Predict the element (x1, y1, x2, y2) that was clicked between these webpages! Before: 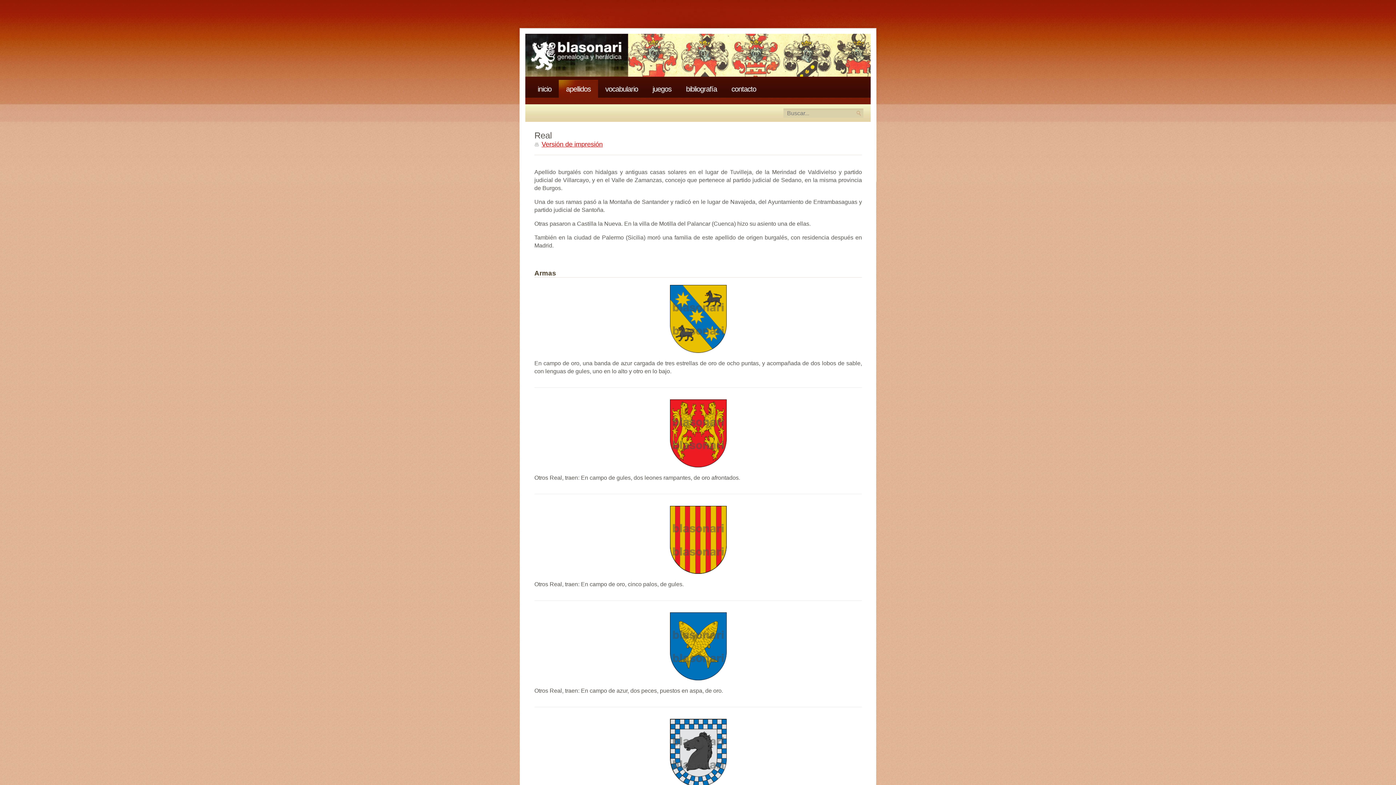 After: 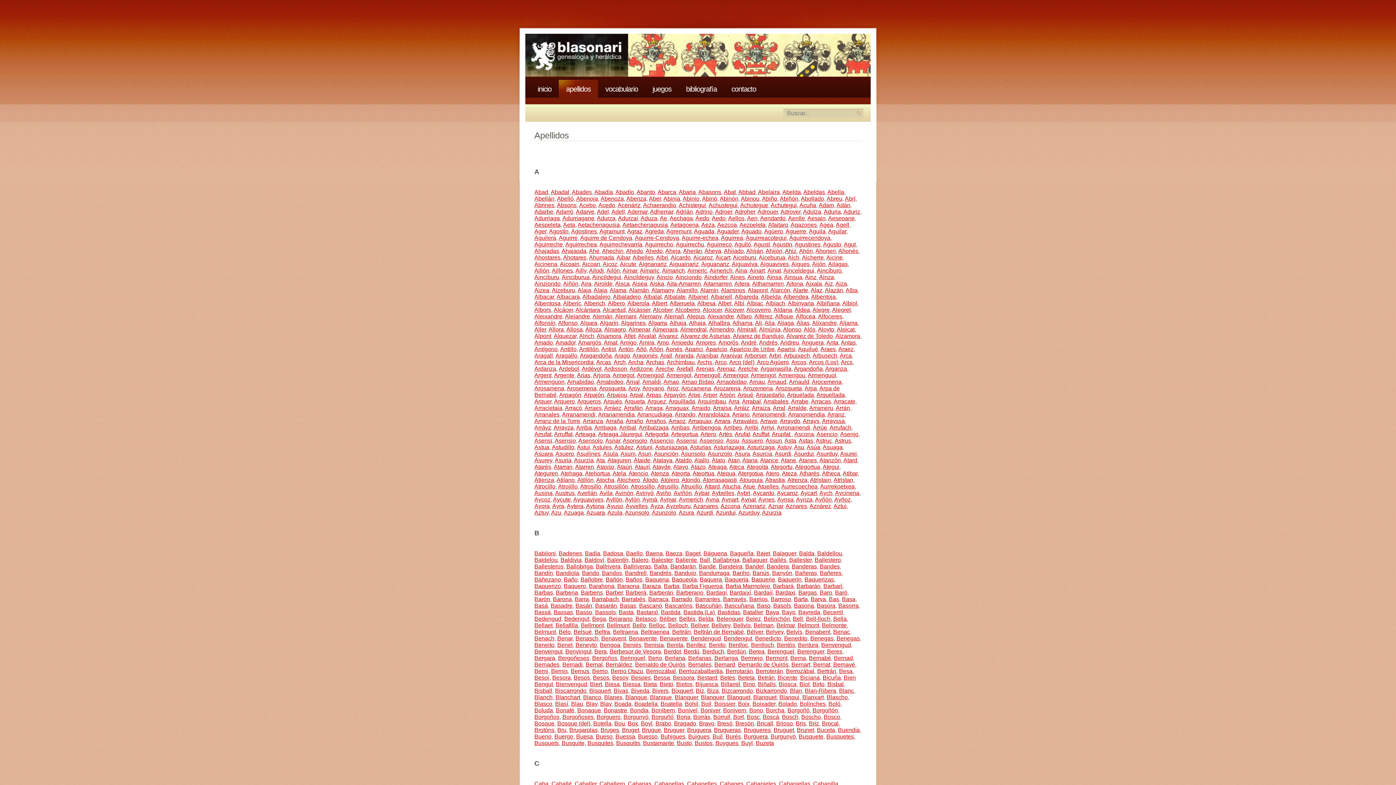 Action: label: apellidos bbox: (566, 85, 590, 93)